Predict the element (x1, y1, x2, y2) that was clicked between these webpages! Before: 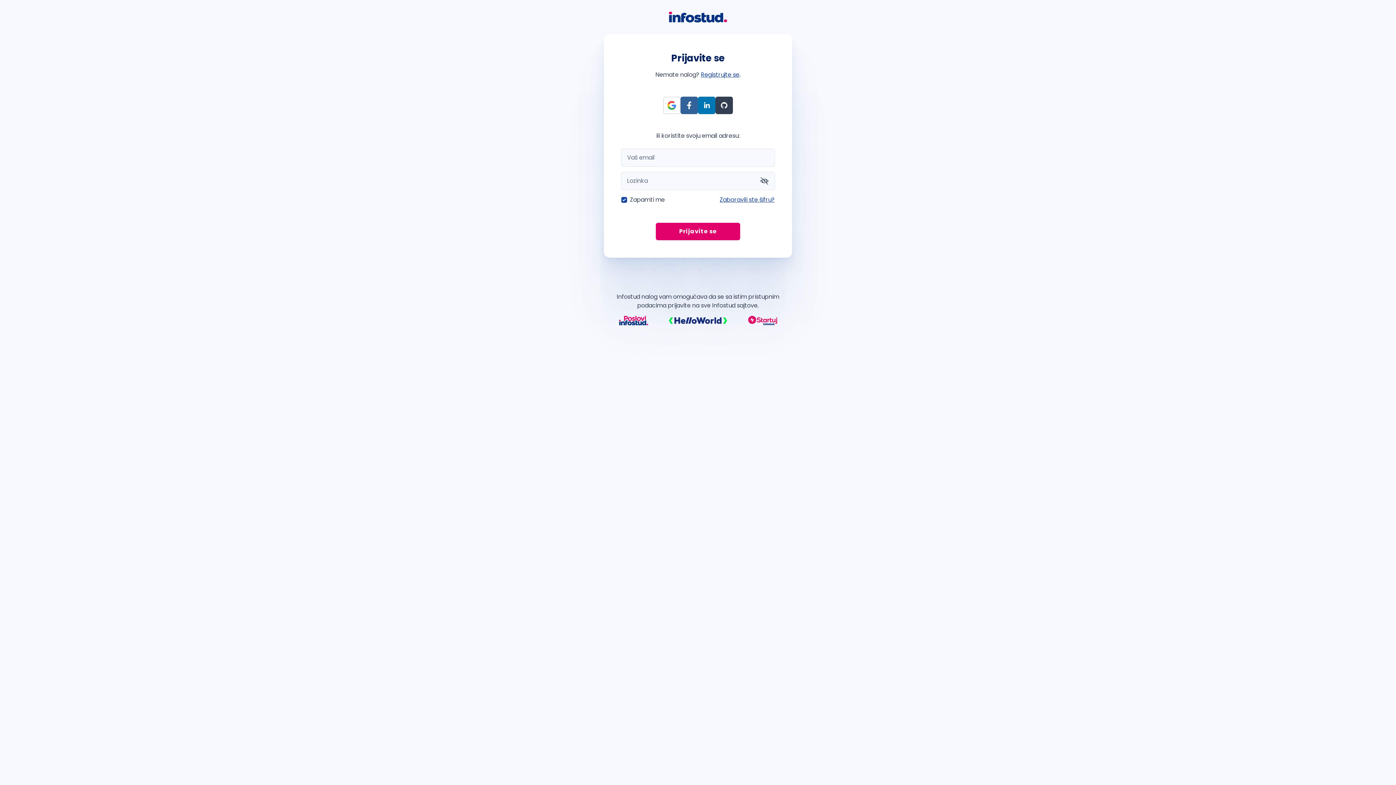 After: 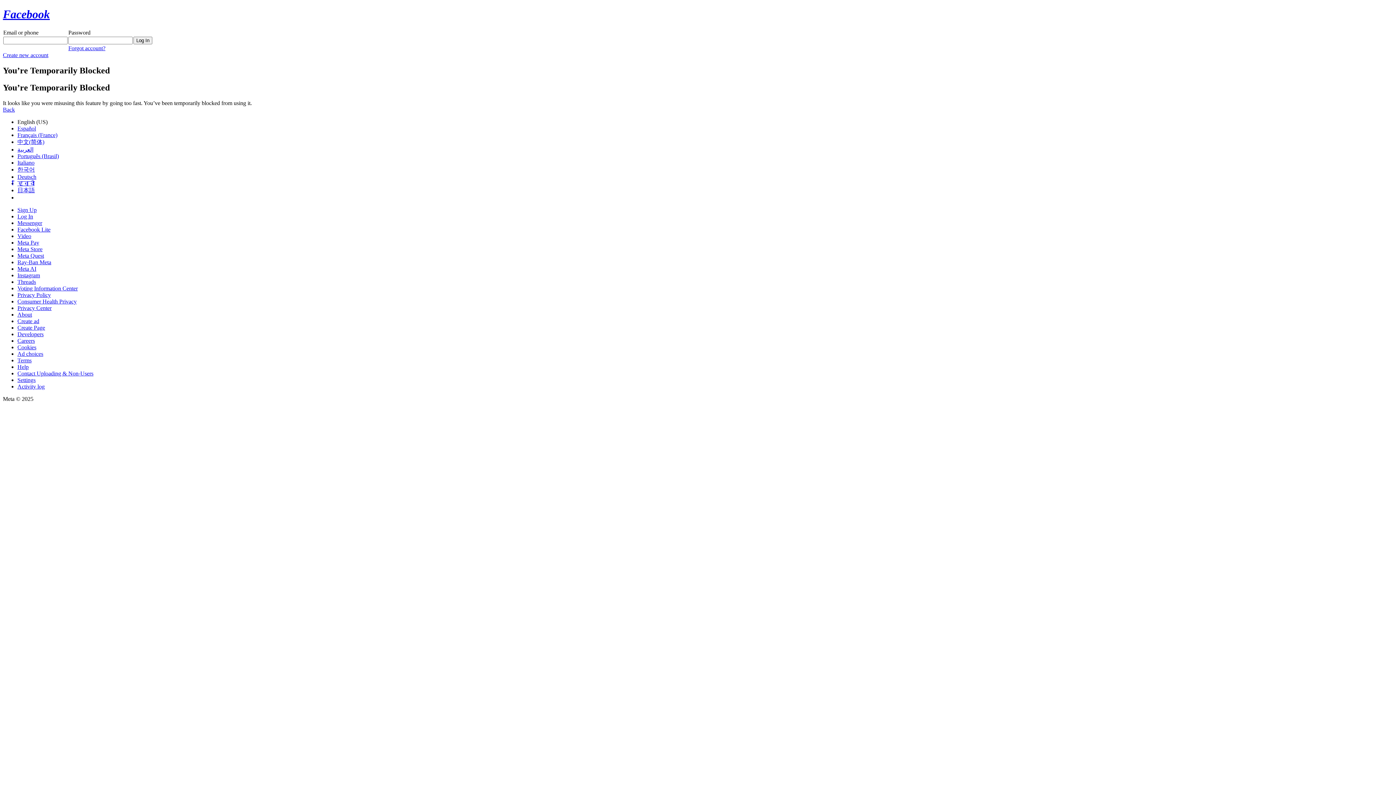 Action: bbox: (680, 96, 698, 114) label: Prijava preko Facebook